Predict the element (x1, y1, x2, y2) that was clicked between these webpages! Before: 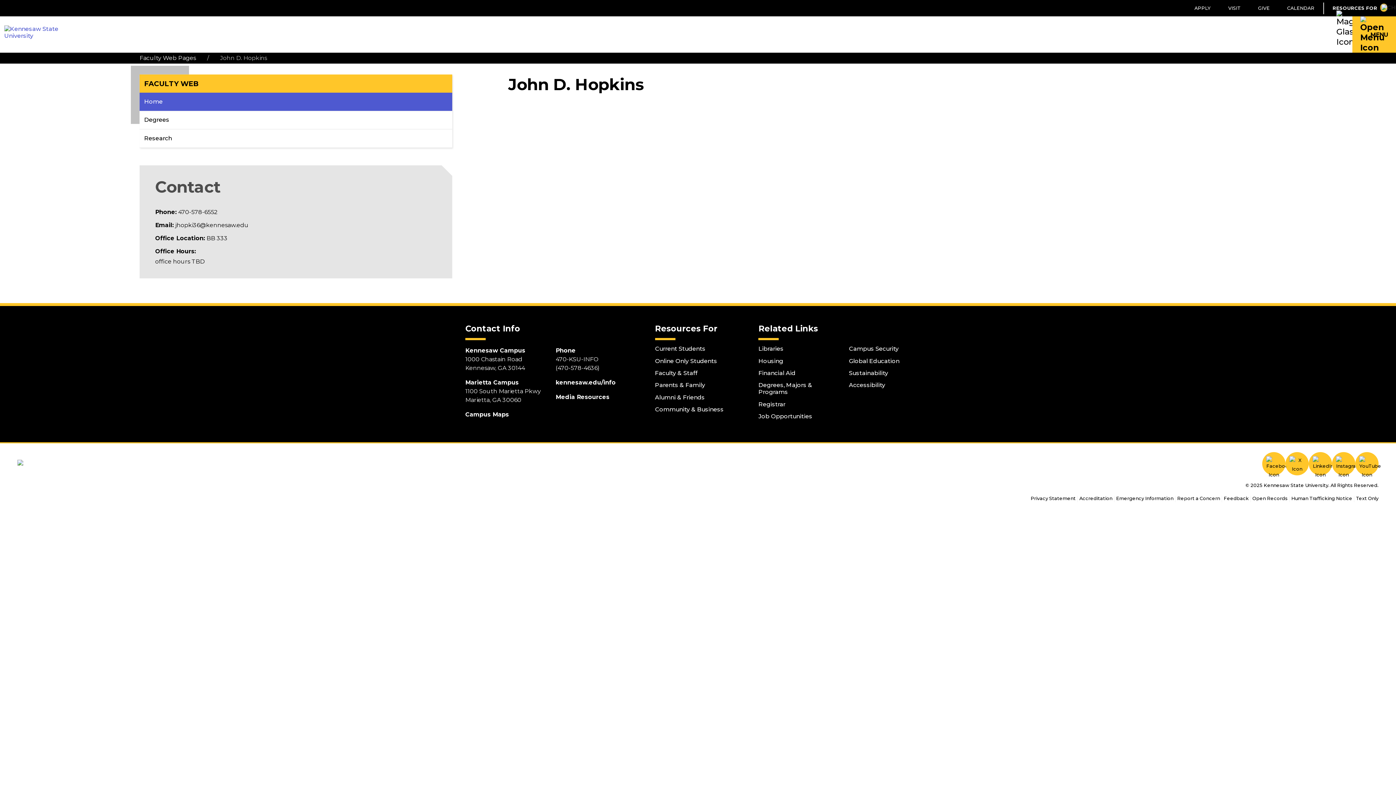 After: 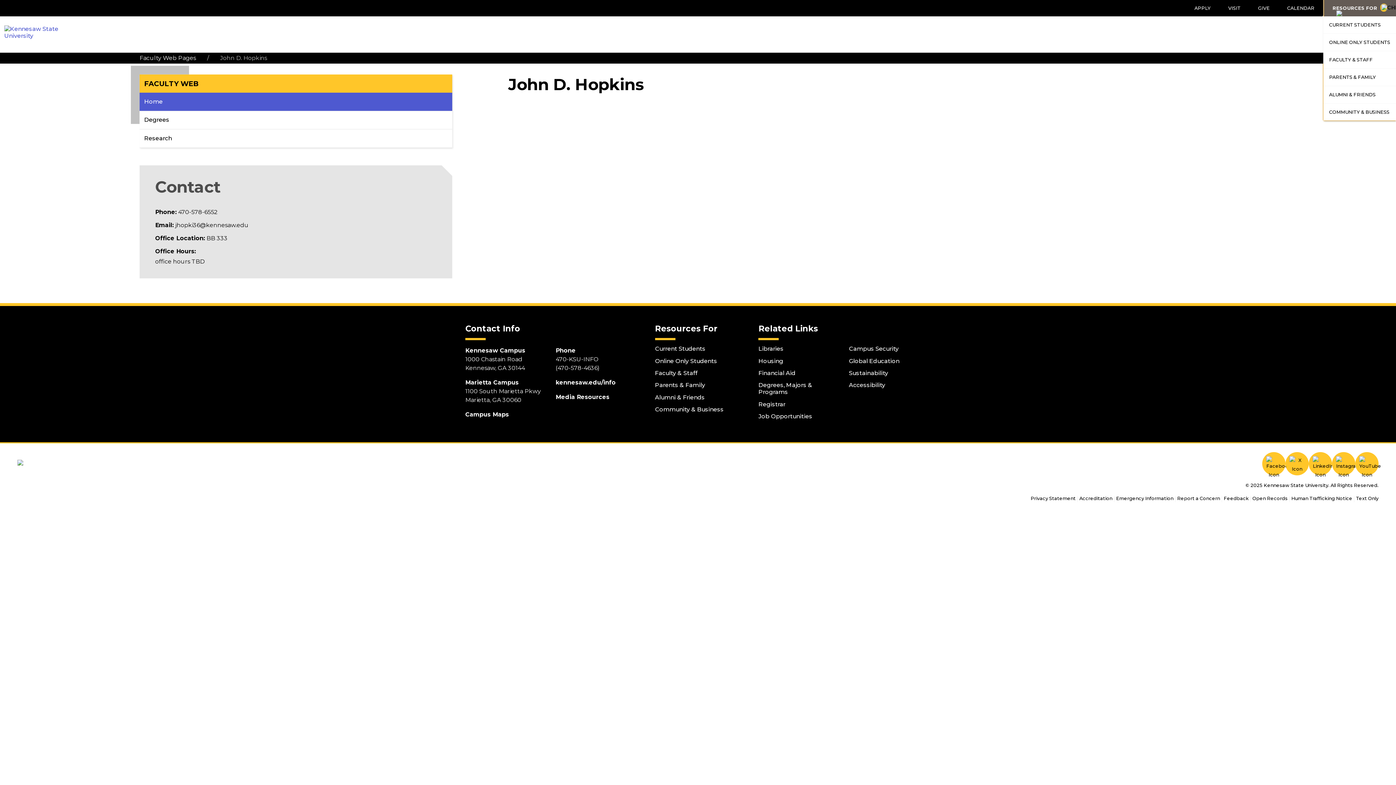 Action: label: Toggle Information Navigation bbox: (1324, 0, 1396, 16)